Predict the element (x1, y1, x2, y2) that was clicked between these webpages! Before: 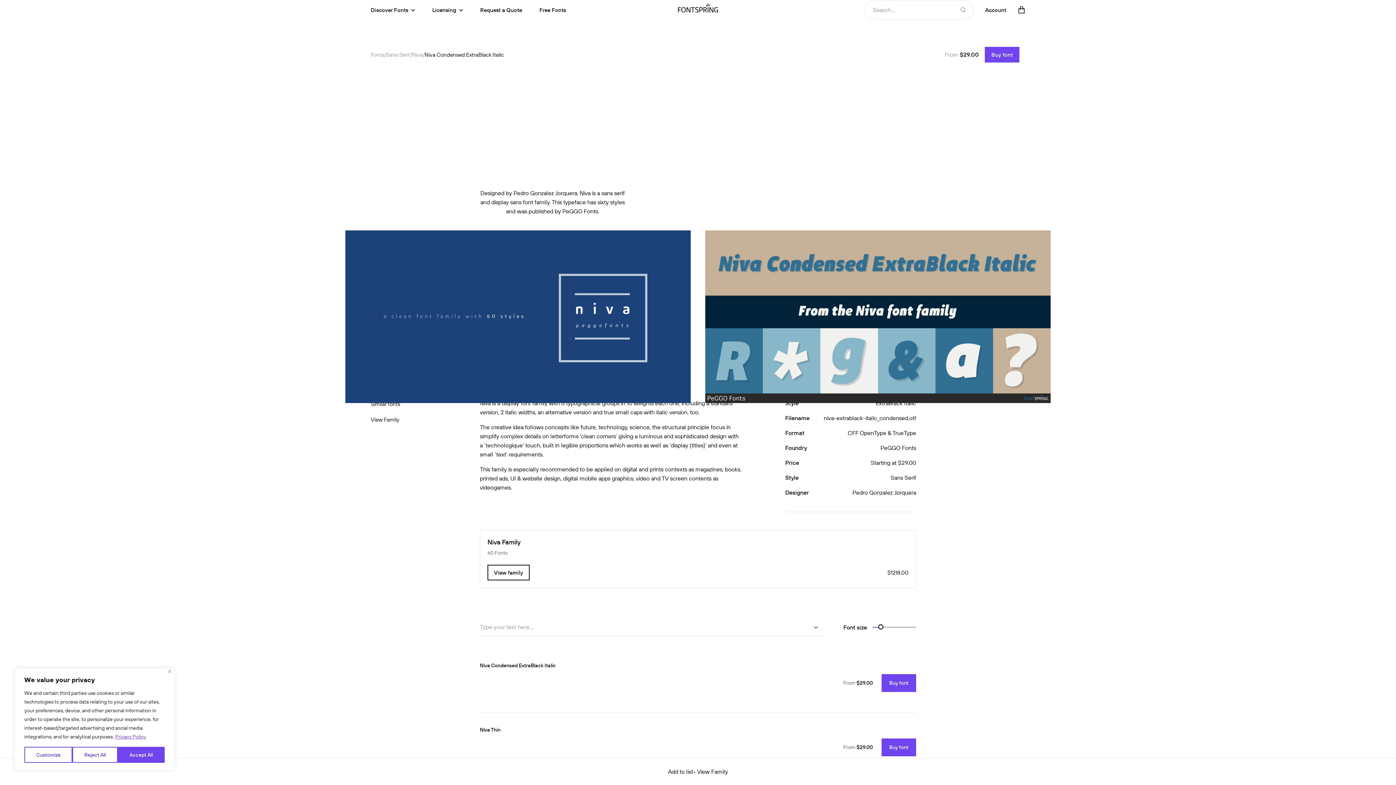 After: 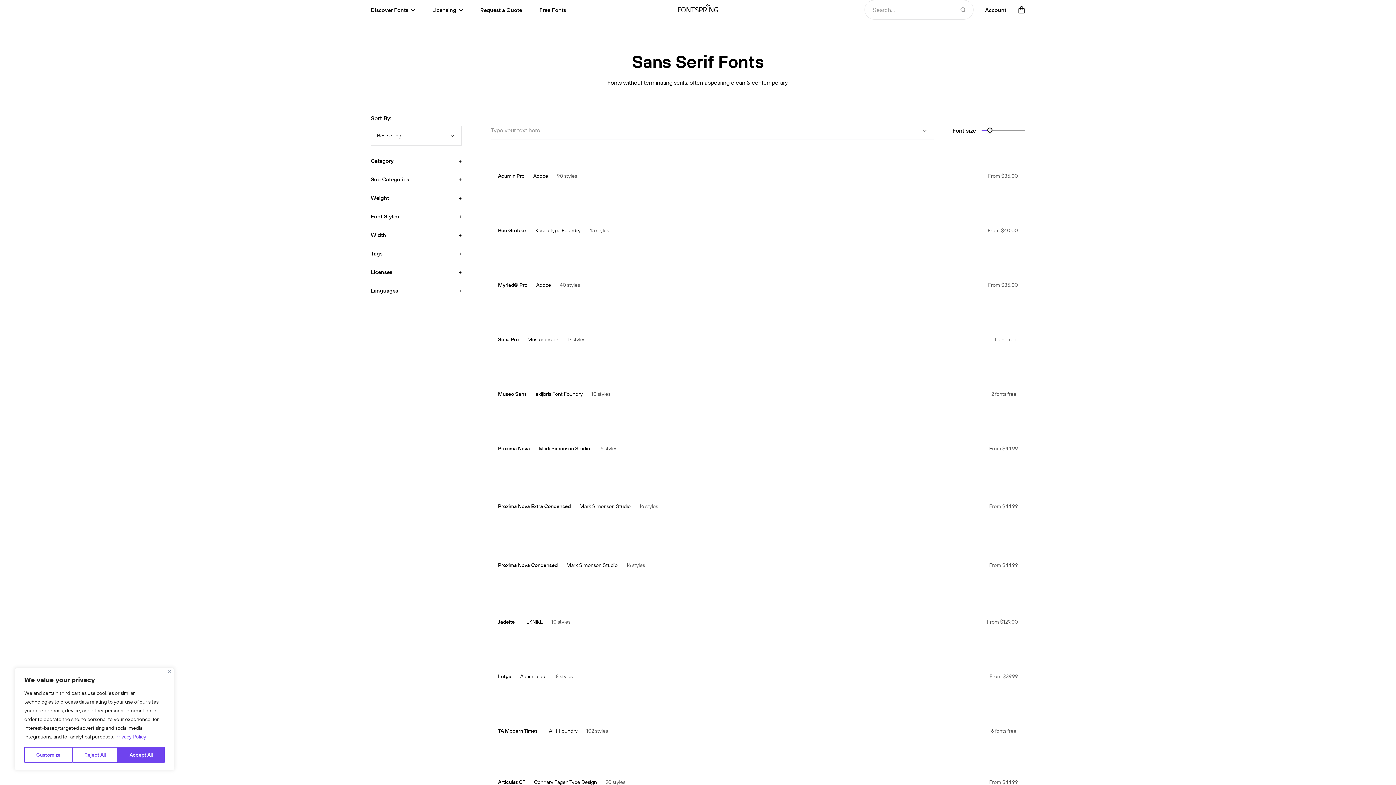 Action: bbox: (386, 51, 410, 58) label: Sans Serif